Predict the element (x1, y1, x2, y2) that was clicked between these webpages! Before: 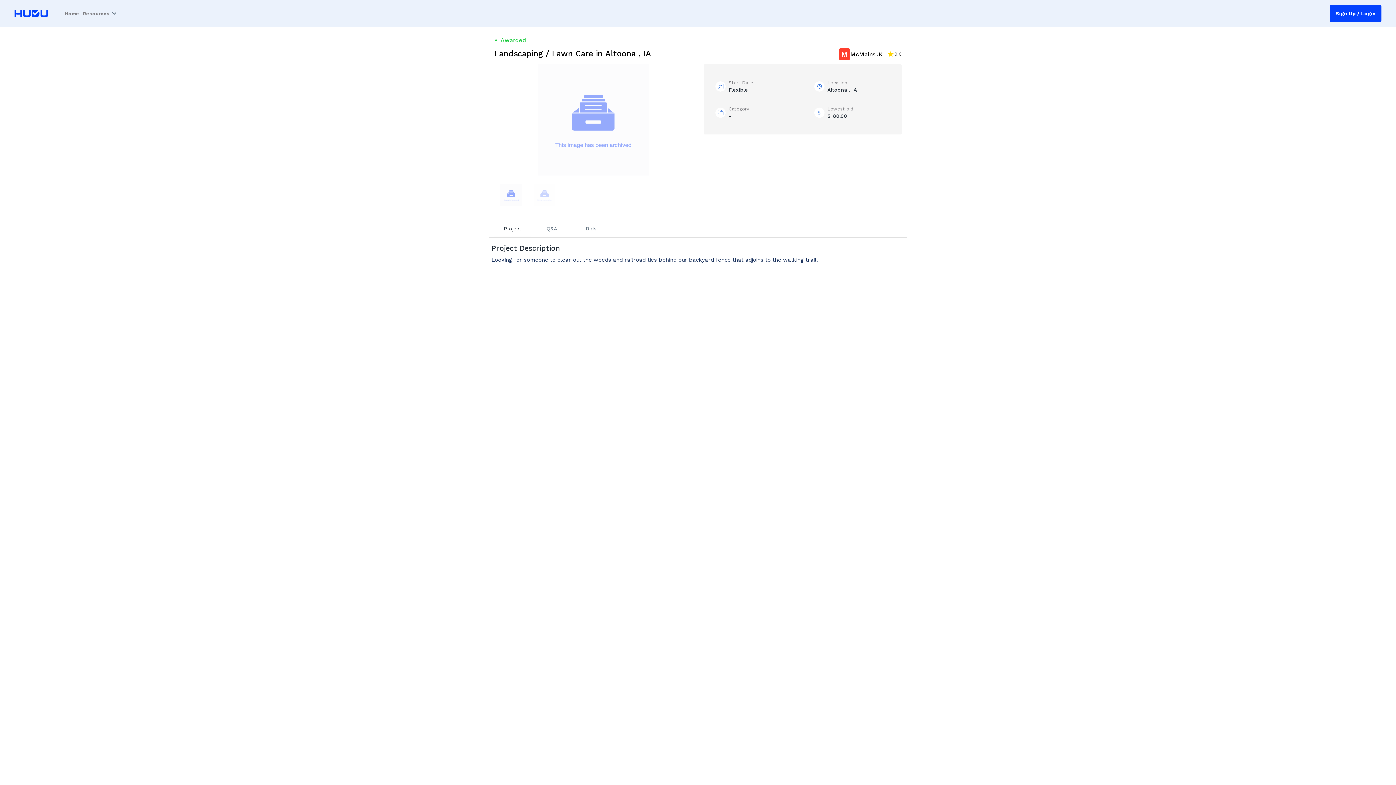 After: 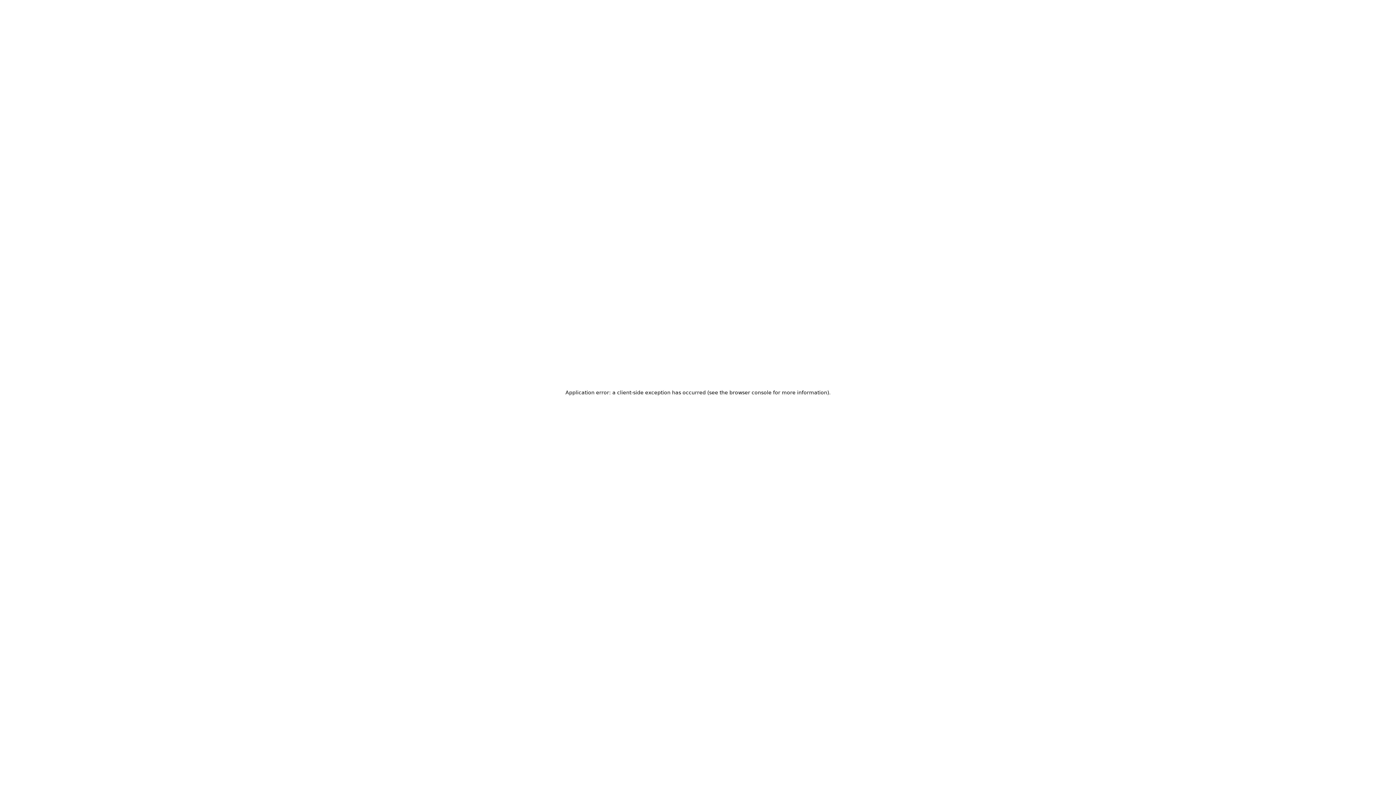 Action: bbox: (573, 220, 609, 237) label: Bids